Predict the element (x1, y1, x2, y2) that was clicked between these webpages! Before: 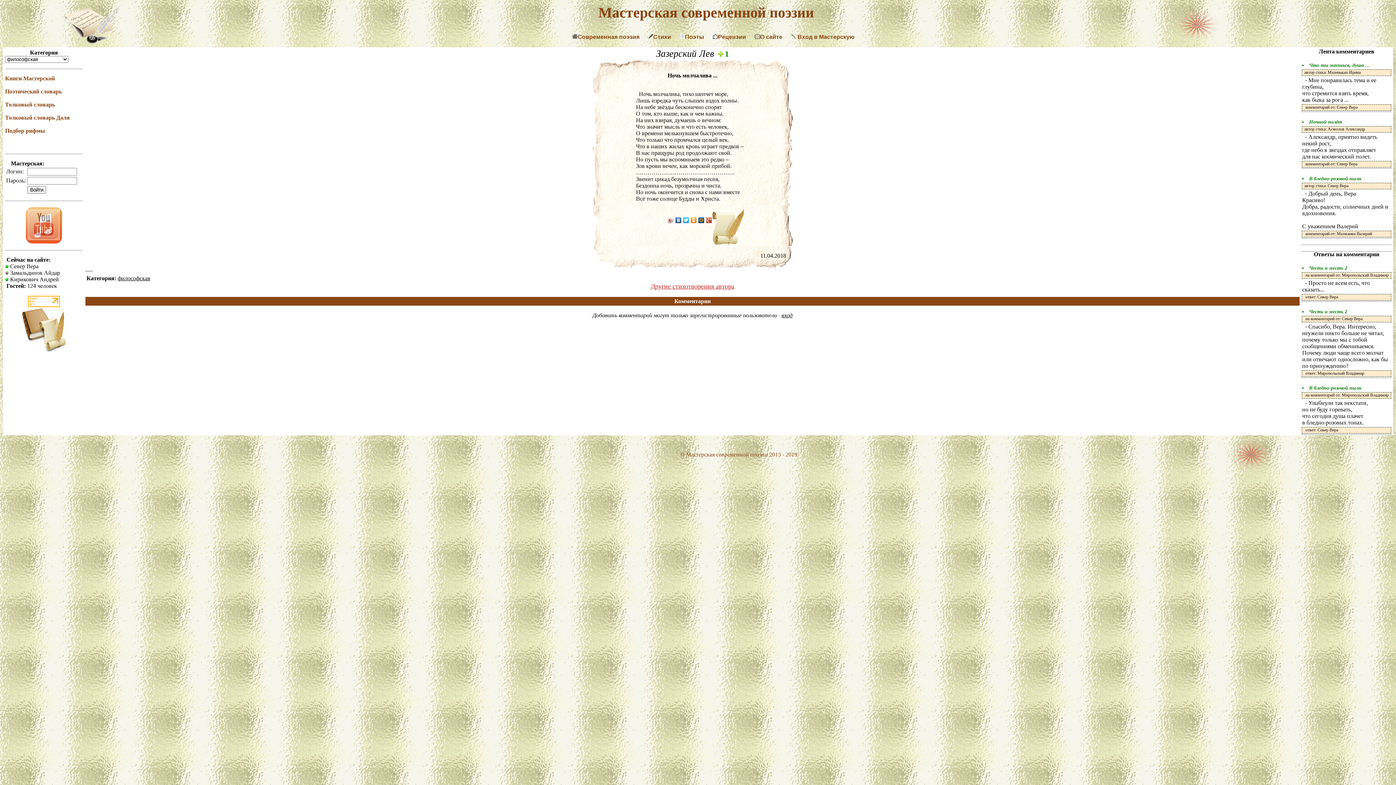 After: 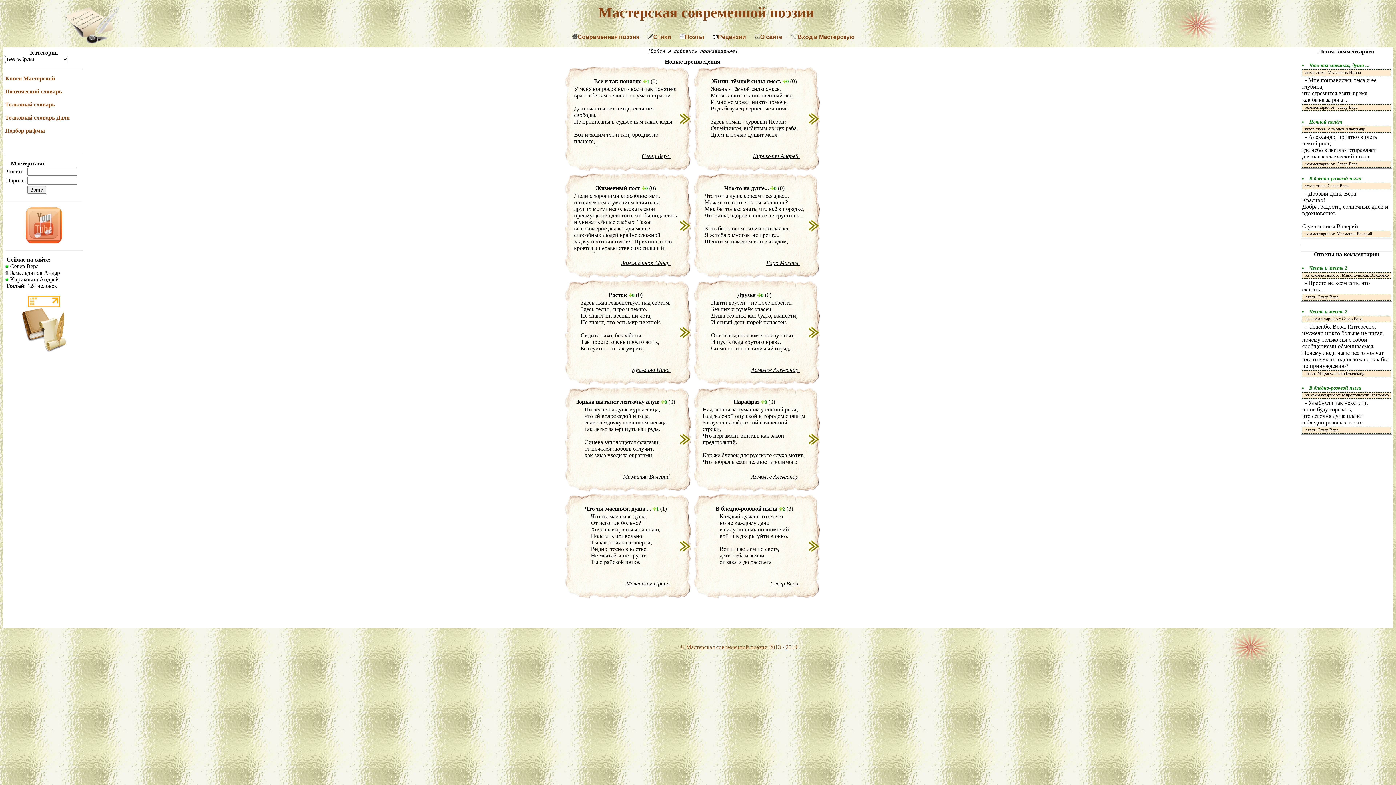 Action: bbox: (568, 33, 643, 40) label: Современная поэзия